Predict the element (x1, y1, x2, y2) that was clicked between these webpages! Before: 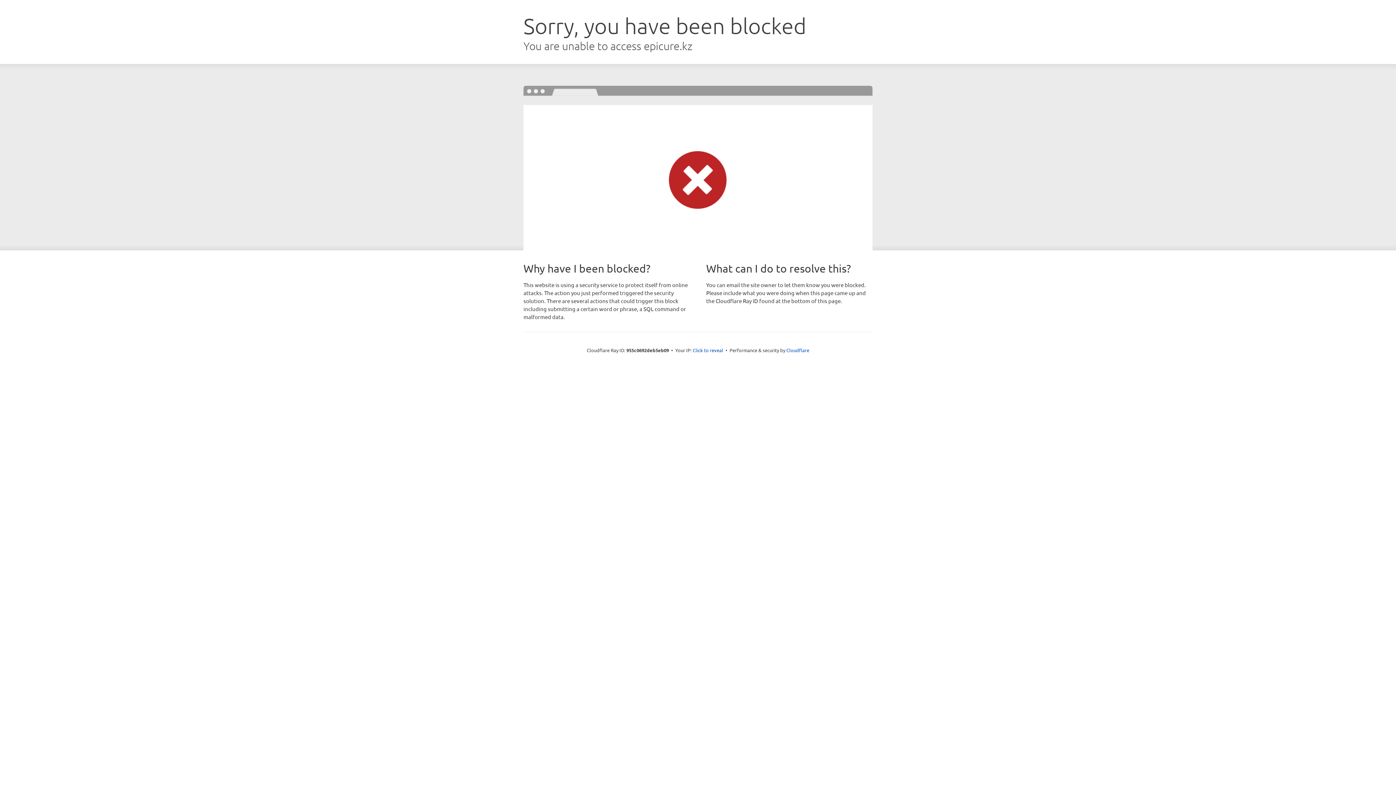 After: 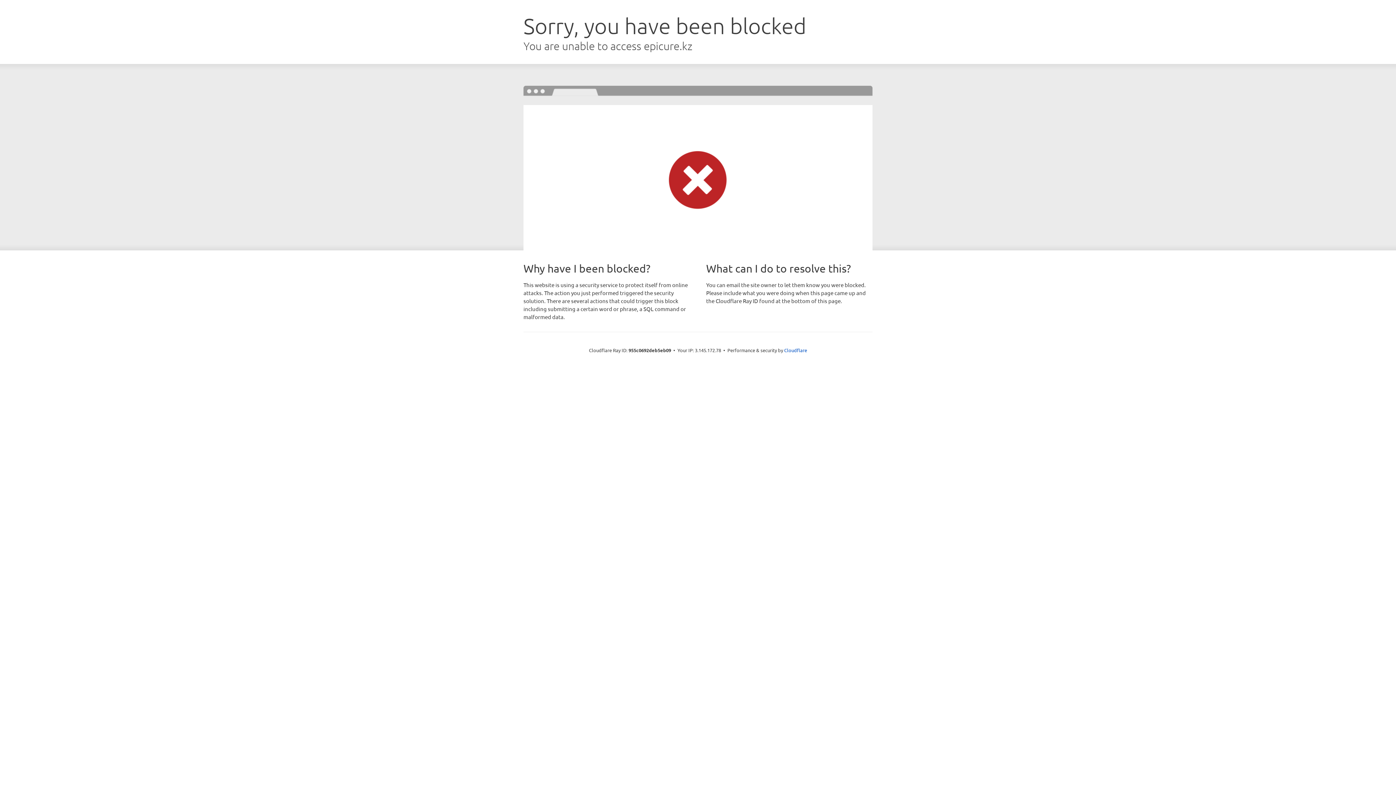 Action: bbox: (692, 346, 723, 353) label: Click to reveal